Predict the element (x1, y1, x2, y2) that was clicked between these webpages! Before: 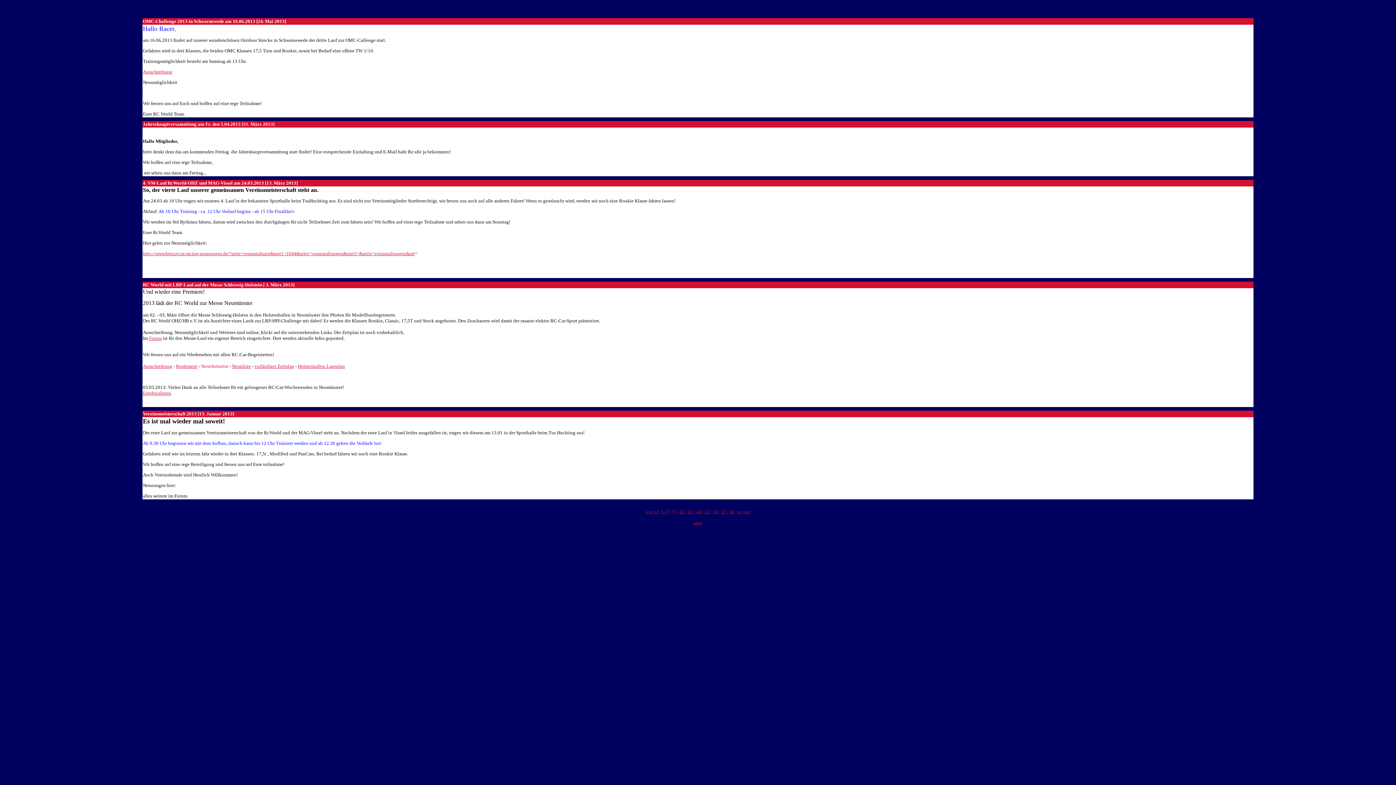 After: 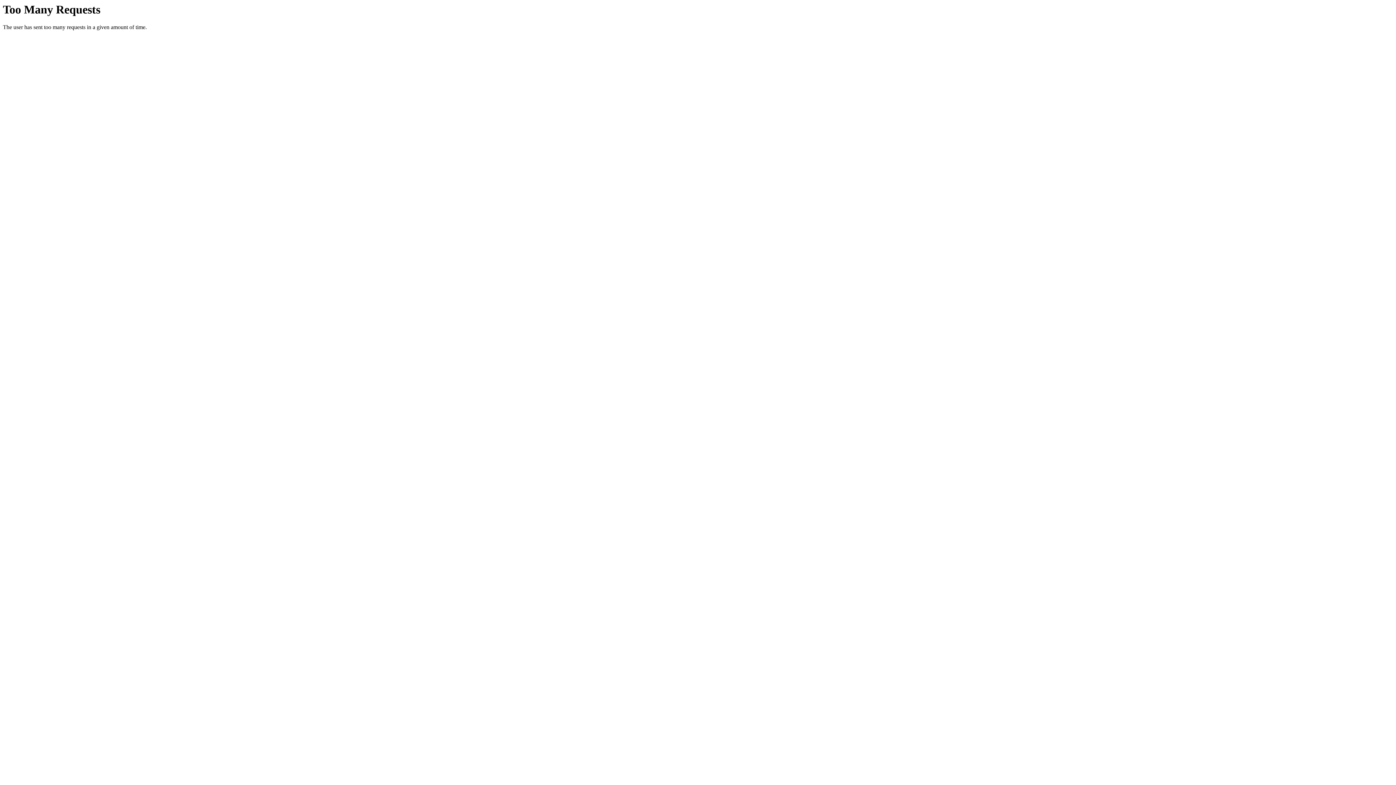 Action: label: admin bbox: (693, 521, 702, 525)